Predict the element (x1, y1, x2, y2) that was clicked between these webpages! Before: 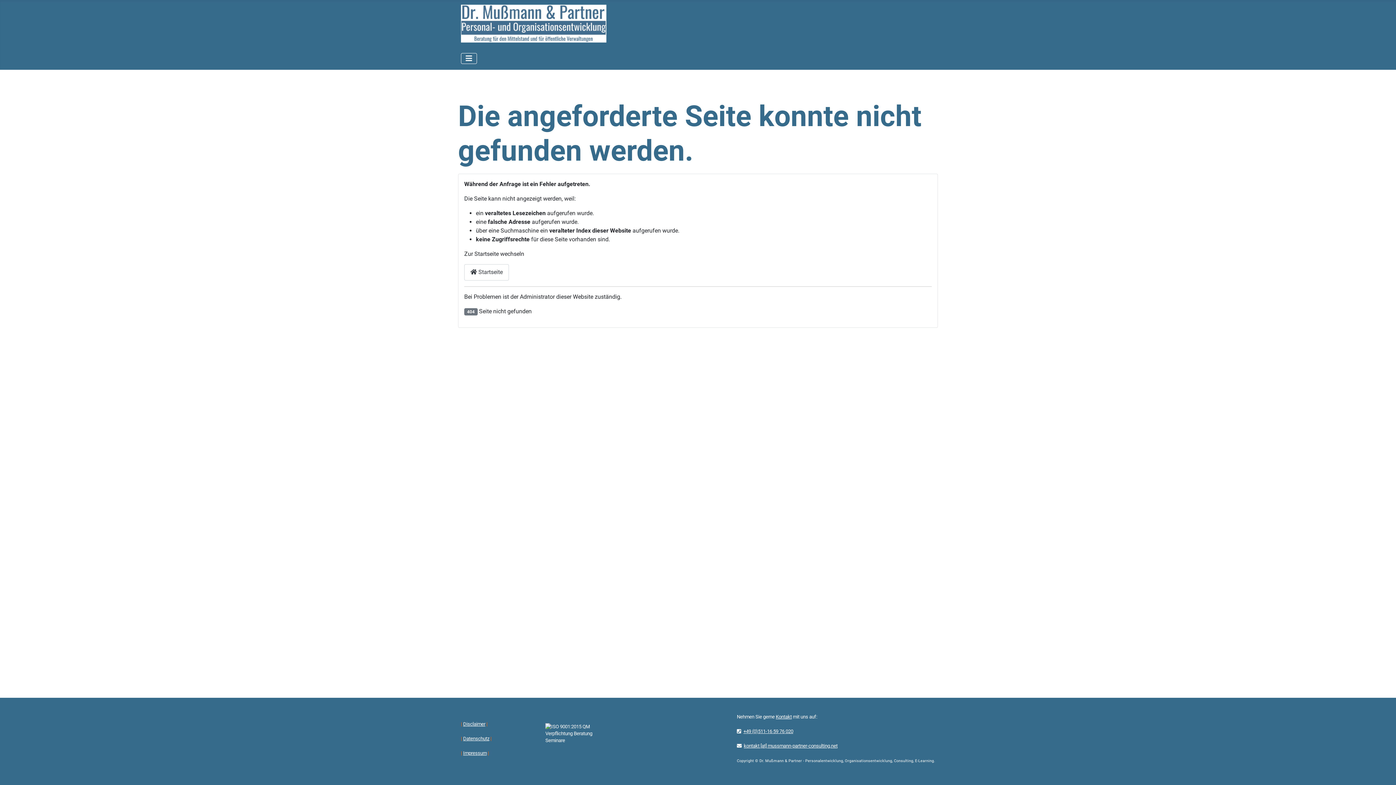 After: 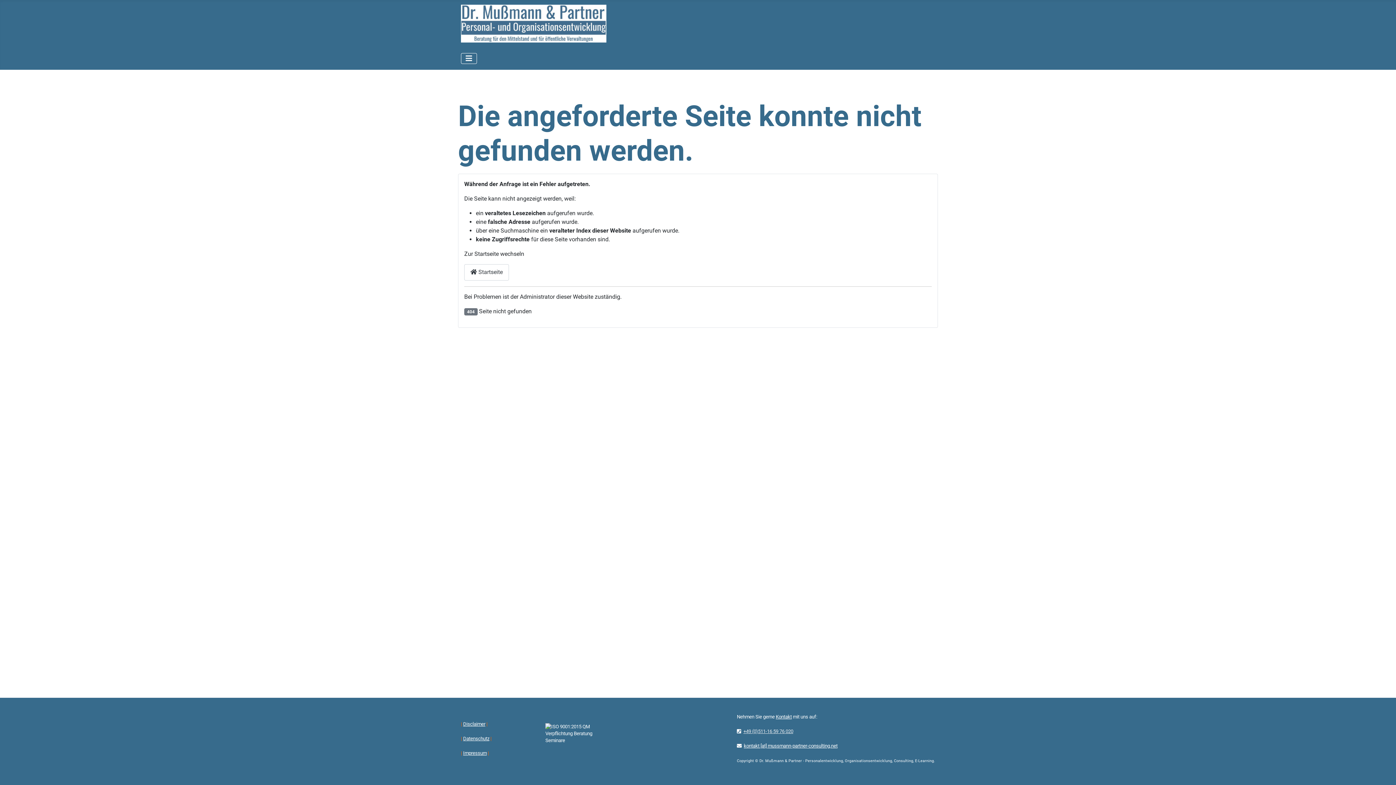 Action: bbox: (743, 729, 793, 734) label: +49 (0)511-16 59 76 020